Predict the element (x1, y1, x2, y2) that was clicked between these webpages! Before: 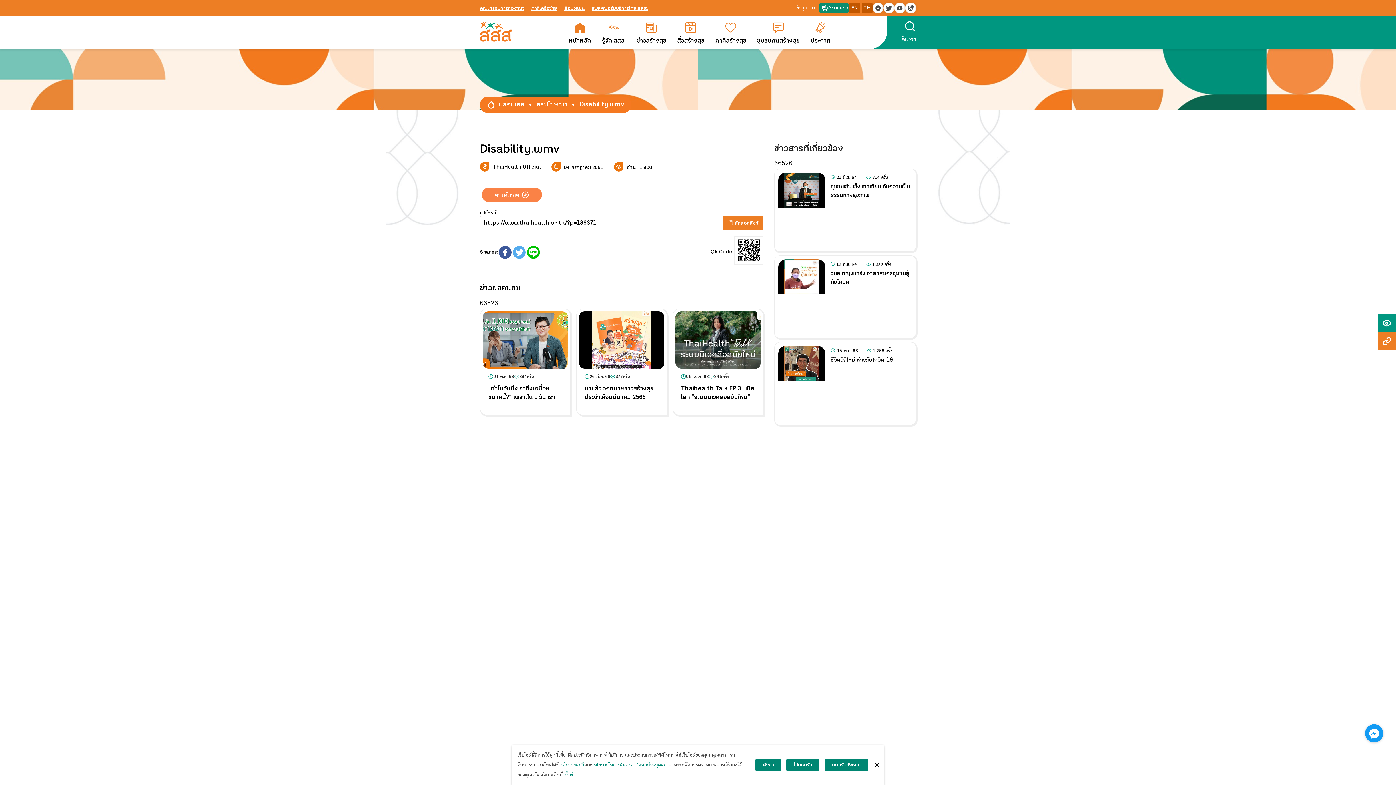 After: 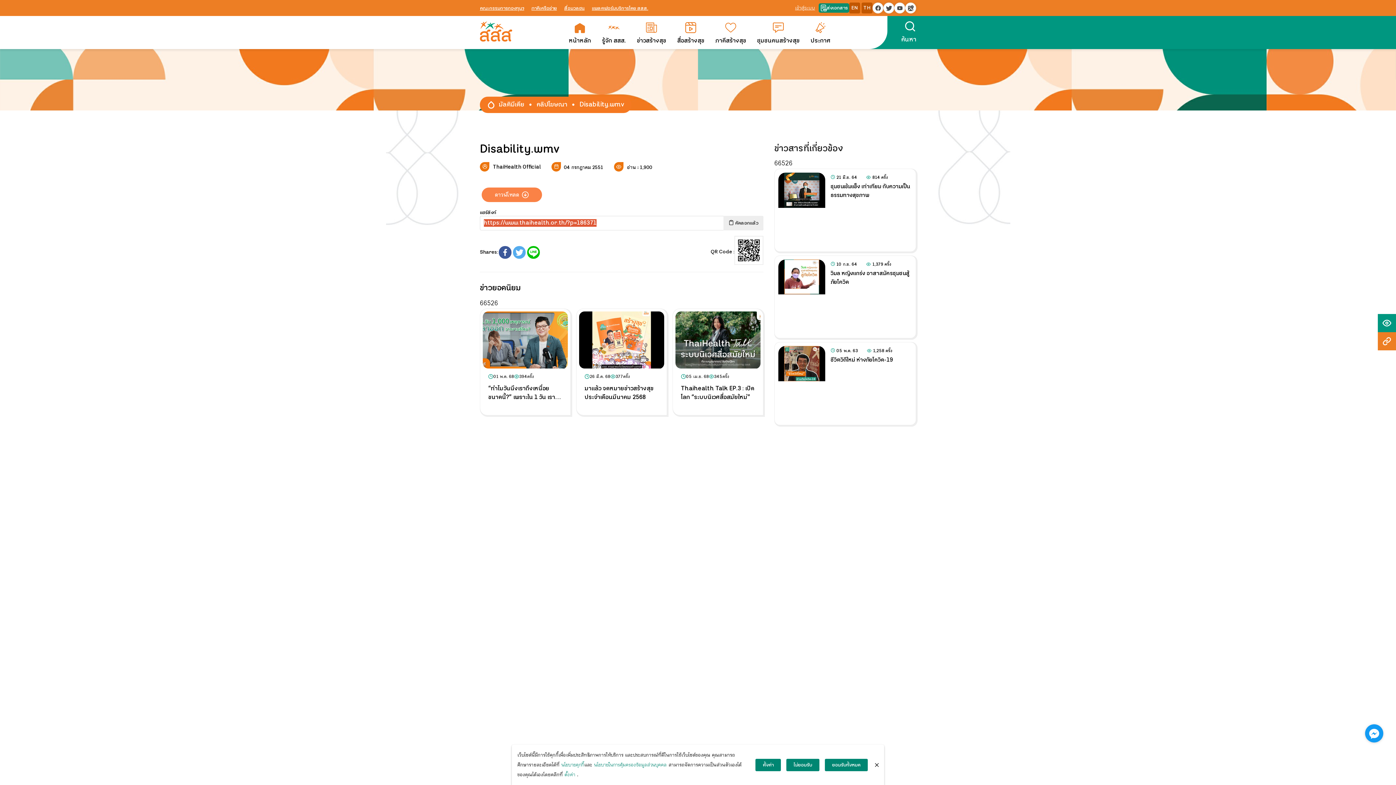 Action: label:  คัดลอกลิงก์ bbox: (723, 216, 763, 230)